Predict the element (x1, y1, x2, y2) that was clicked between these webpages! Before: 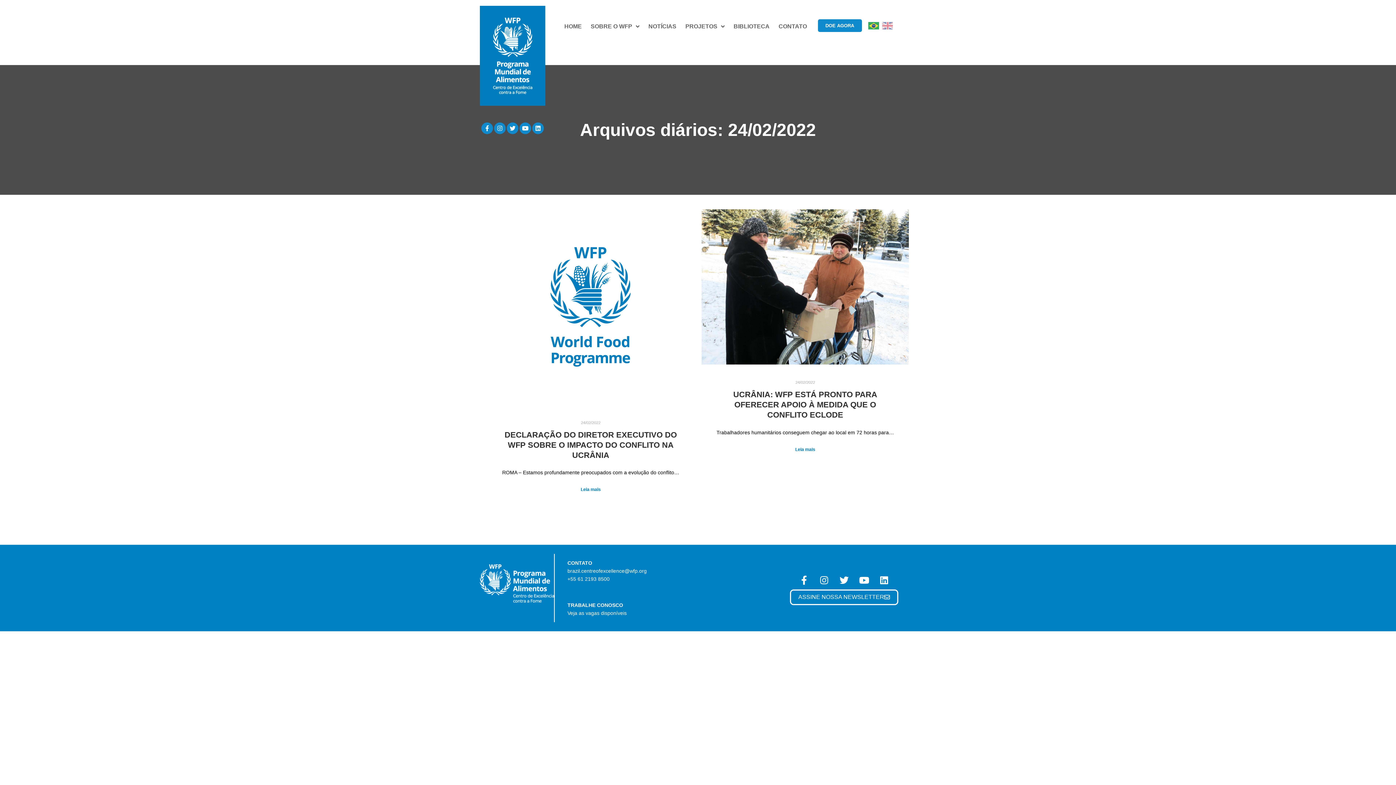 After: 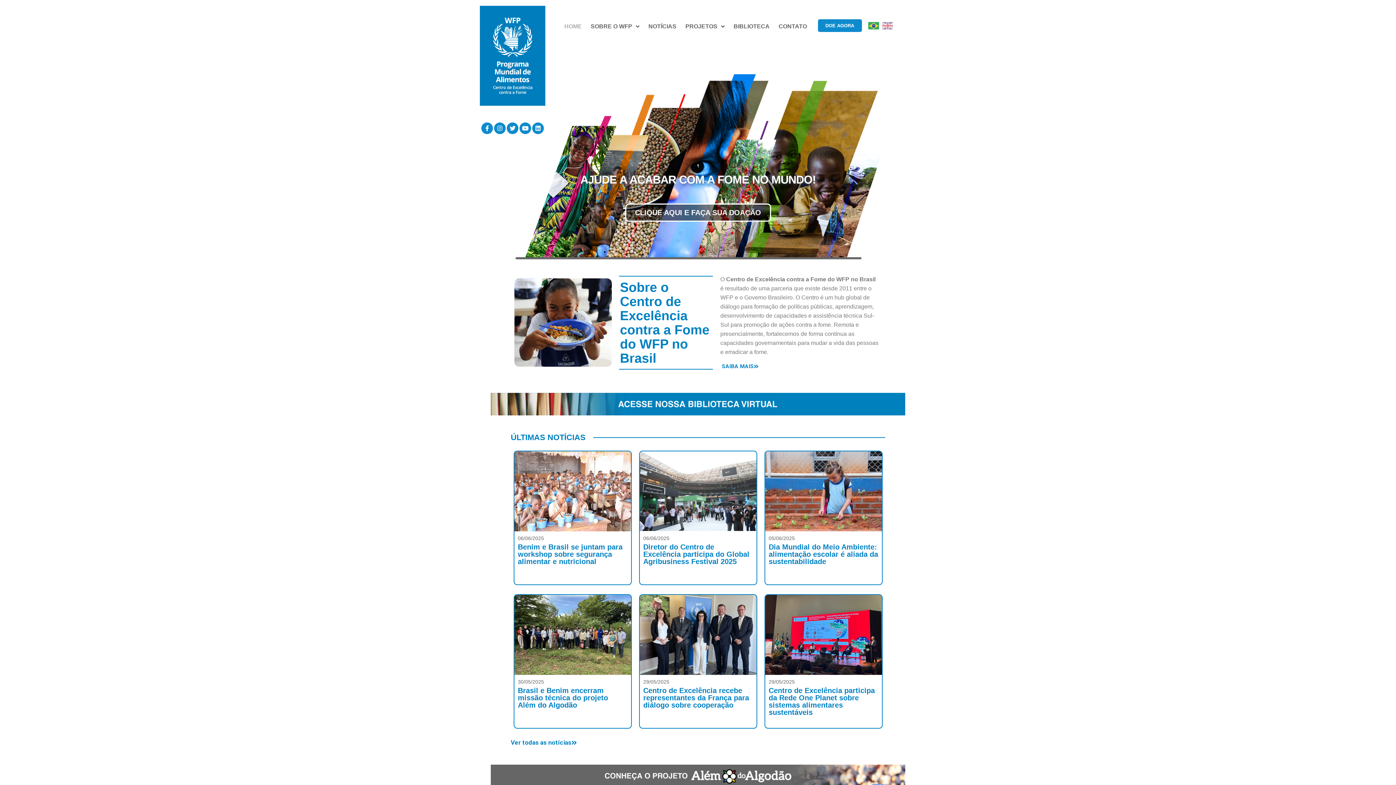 Action: label: HOME bbox: (560, 18, 586, 34)